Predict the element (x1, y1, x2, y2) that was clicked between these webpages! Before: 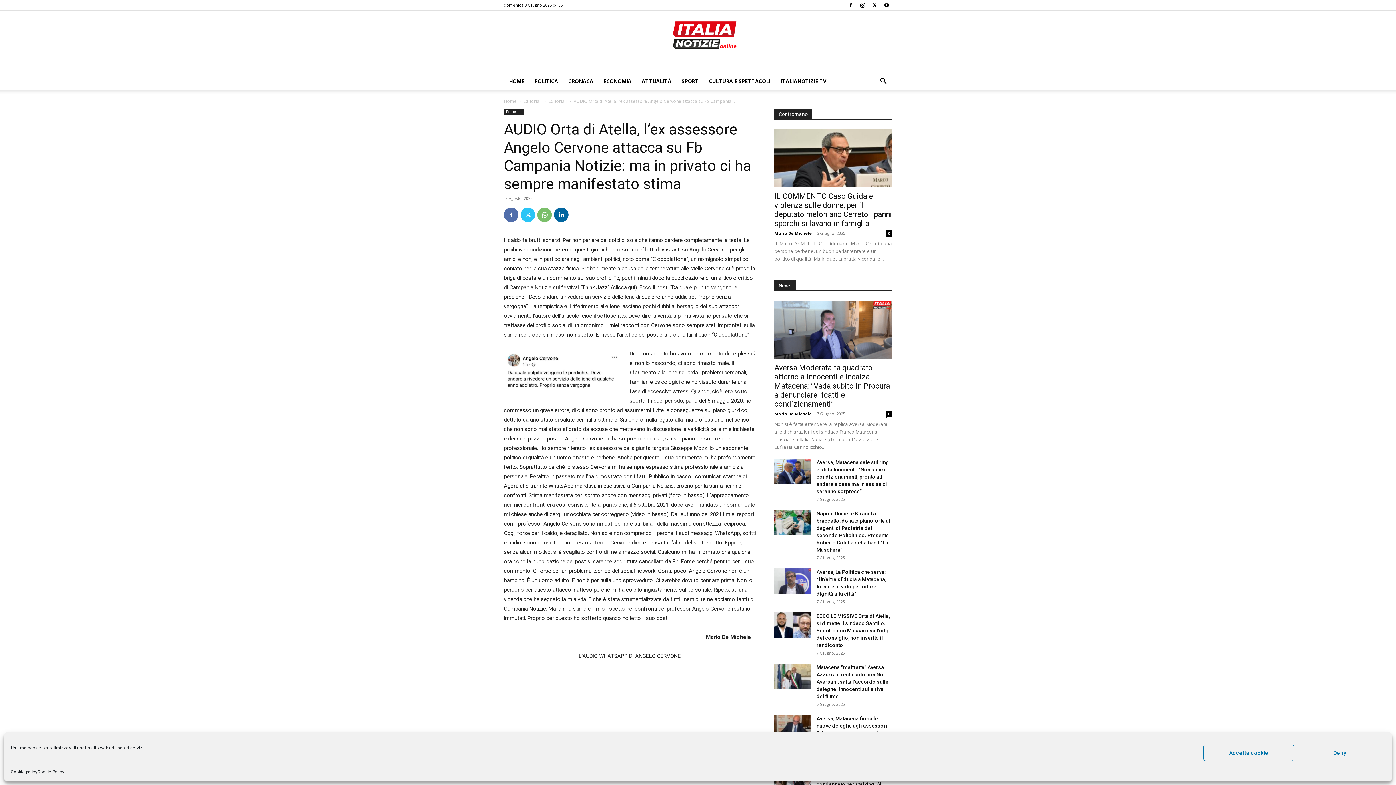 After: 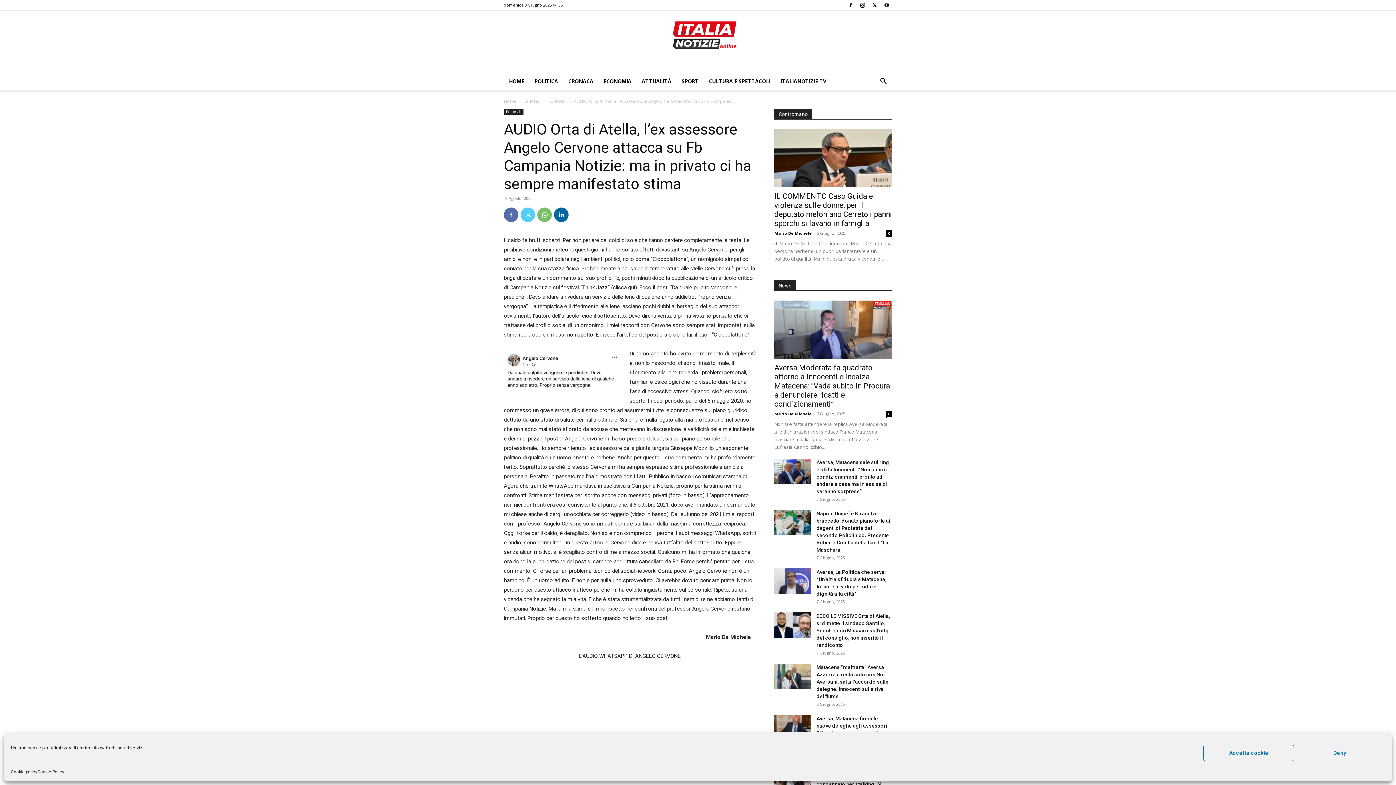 Action: bbox: (520, 207, 535, 222)